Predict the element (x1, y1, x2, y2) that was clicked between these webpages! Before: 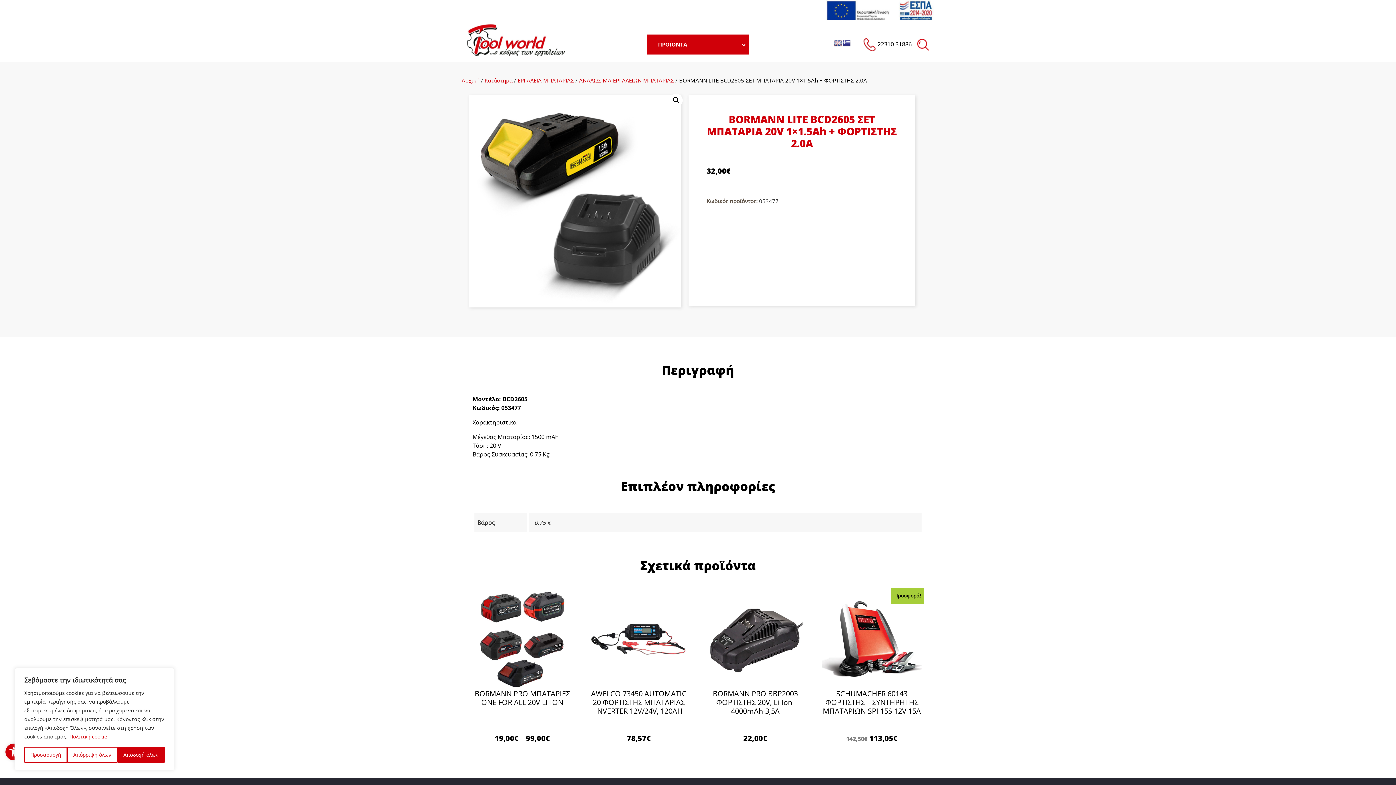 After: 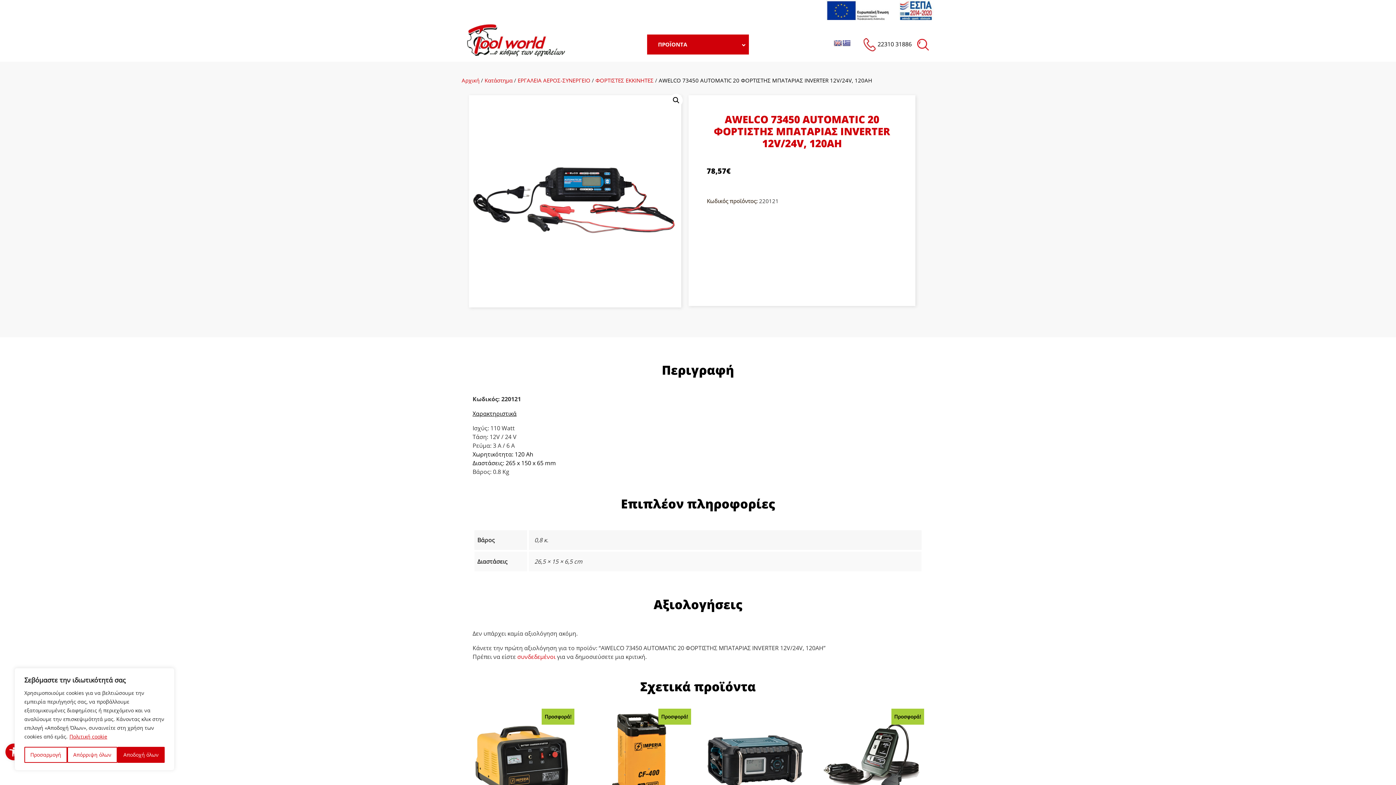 Action: label: AWELCO 73450 AUTOMATIC 20 ΦΟΡΤΙΣΤΗΣ ΜΠΑΤΑΡΙΑΣ INVERTER 12V/24V, 120AH
78,57€ bbox: (589, 590, 688, 744)